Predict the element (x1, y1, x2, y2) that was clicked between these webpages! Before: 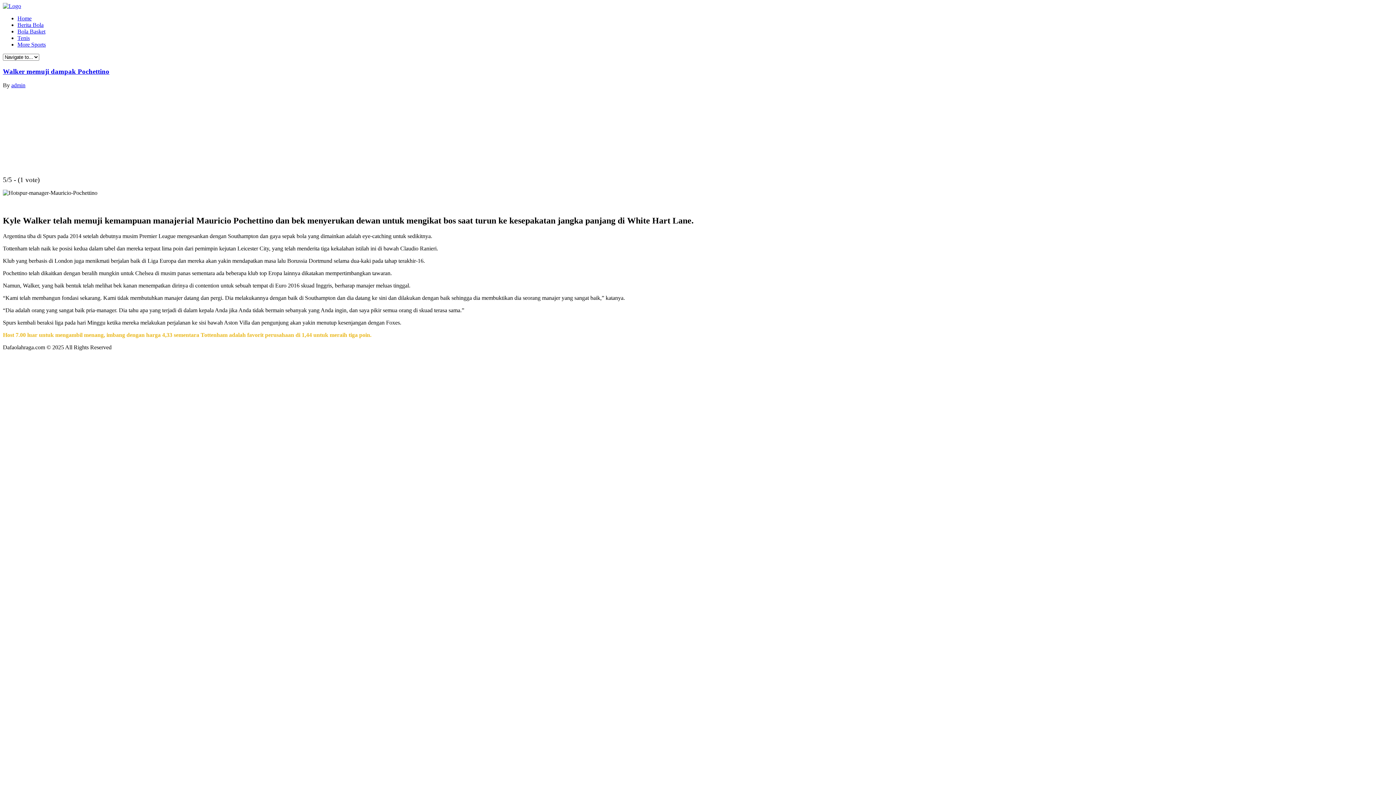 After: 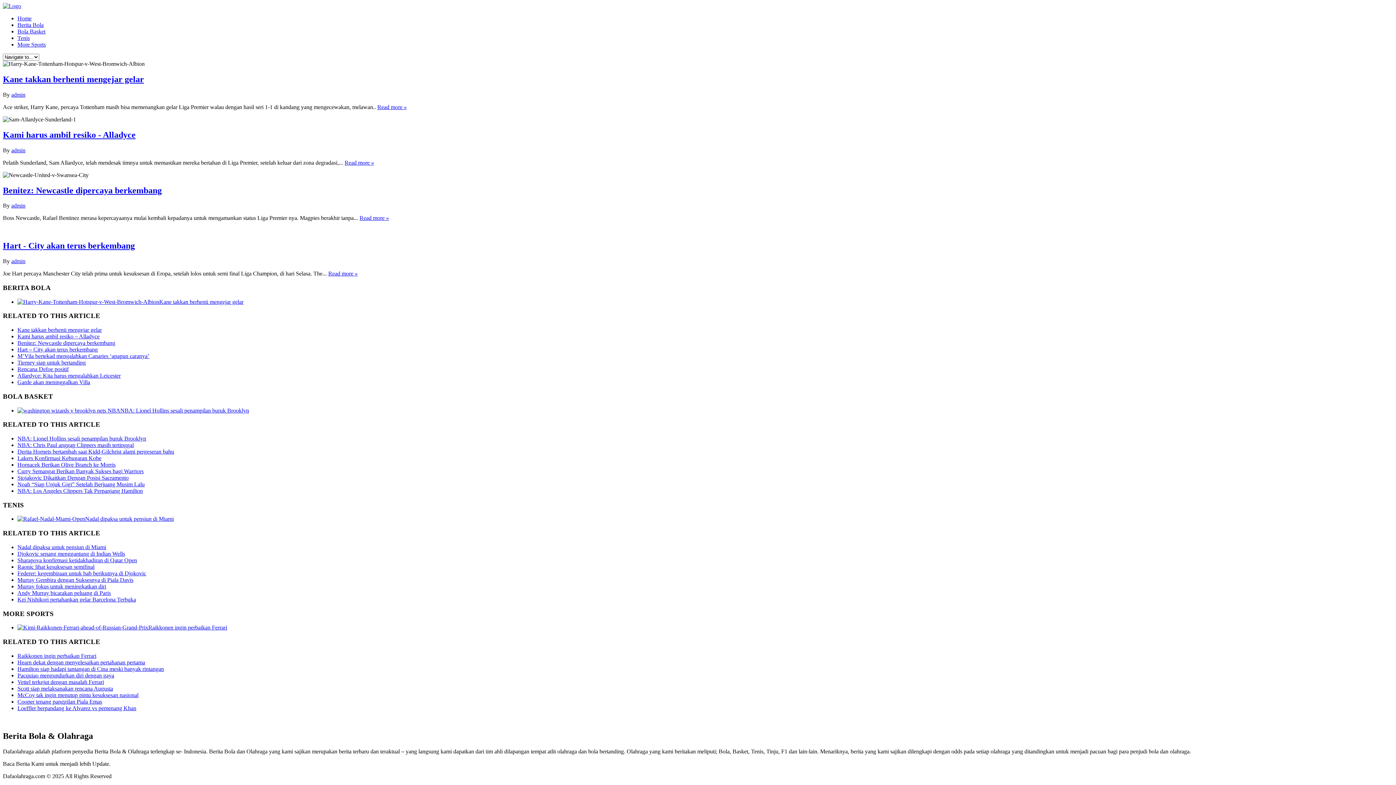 Action: bbox: (2, 2, 21, 9)